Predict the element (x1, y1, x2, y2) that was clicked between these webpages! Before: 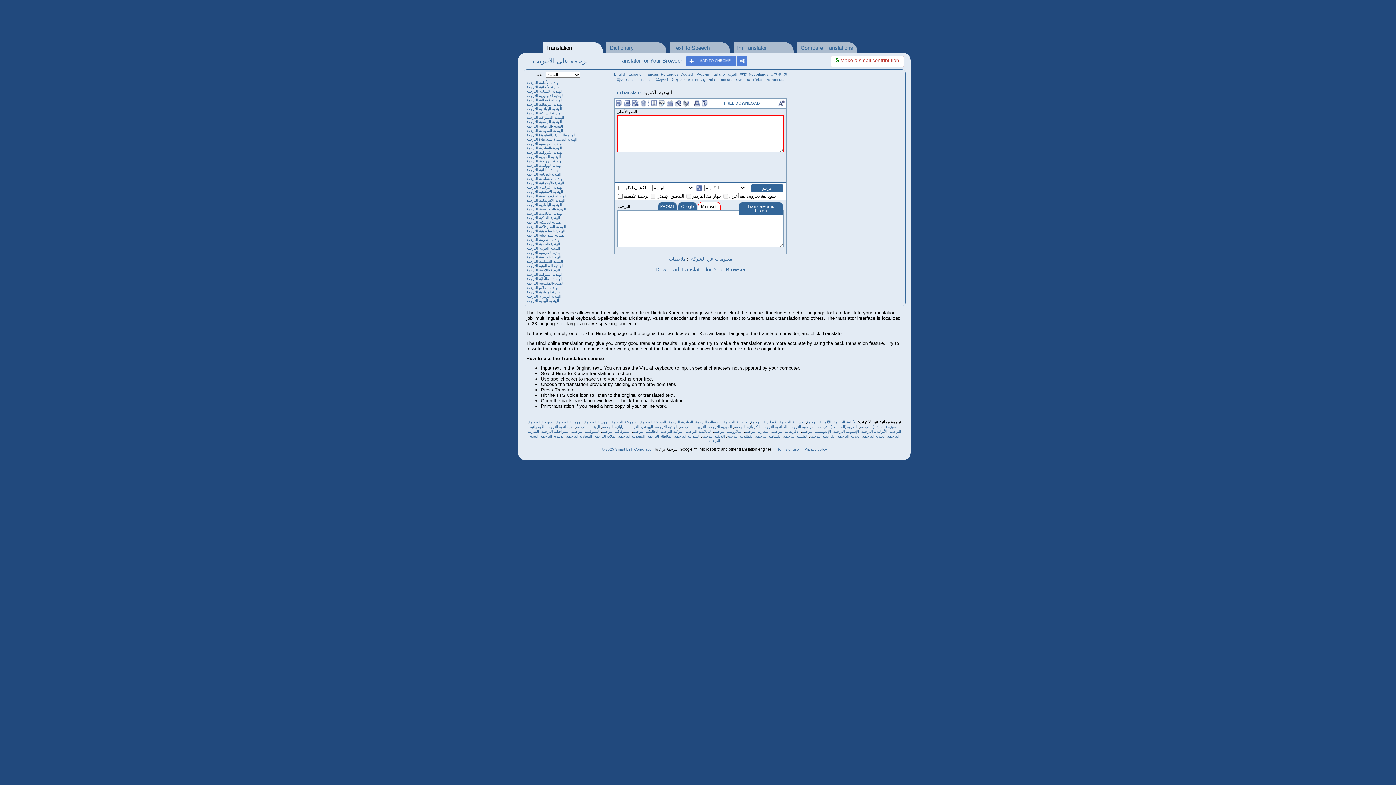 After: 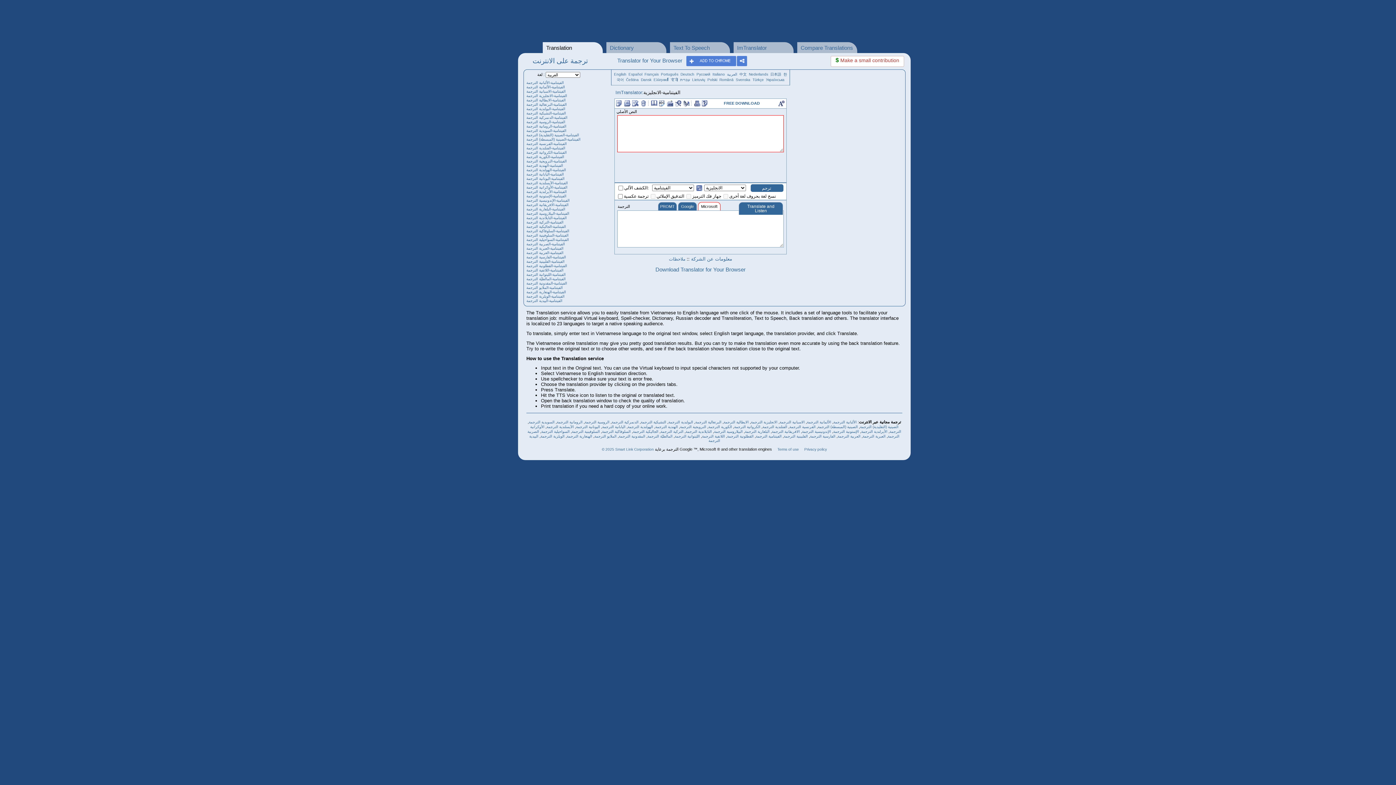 Action: label: الفيتنامية الترجمة bbox: (756, 434, 781, 438)